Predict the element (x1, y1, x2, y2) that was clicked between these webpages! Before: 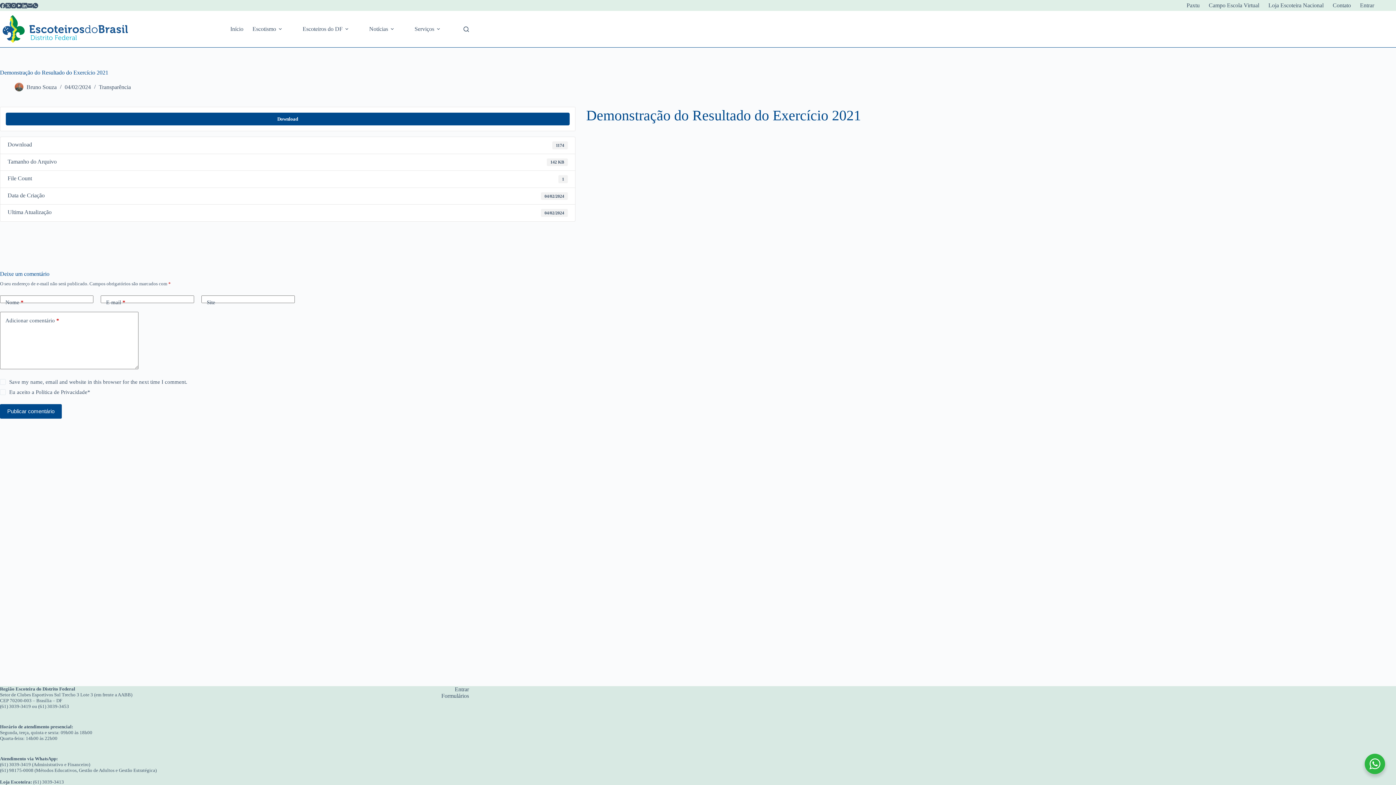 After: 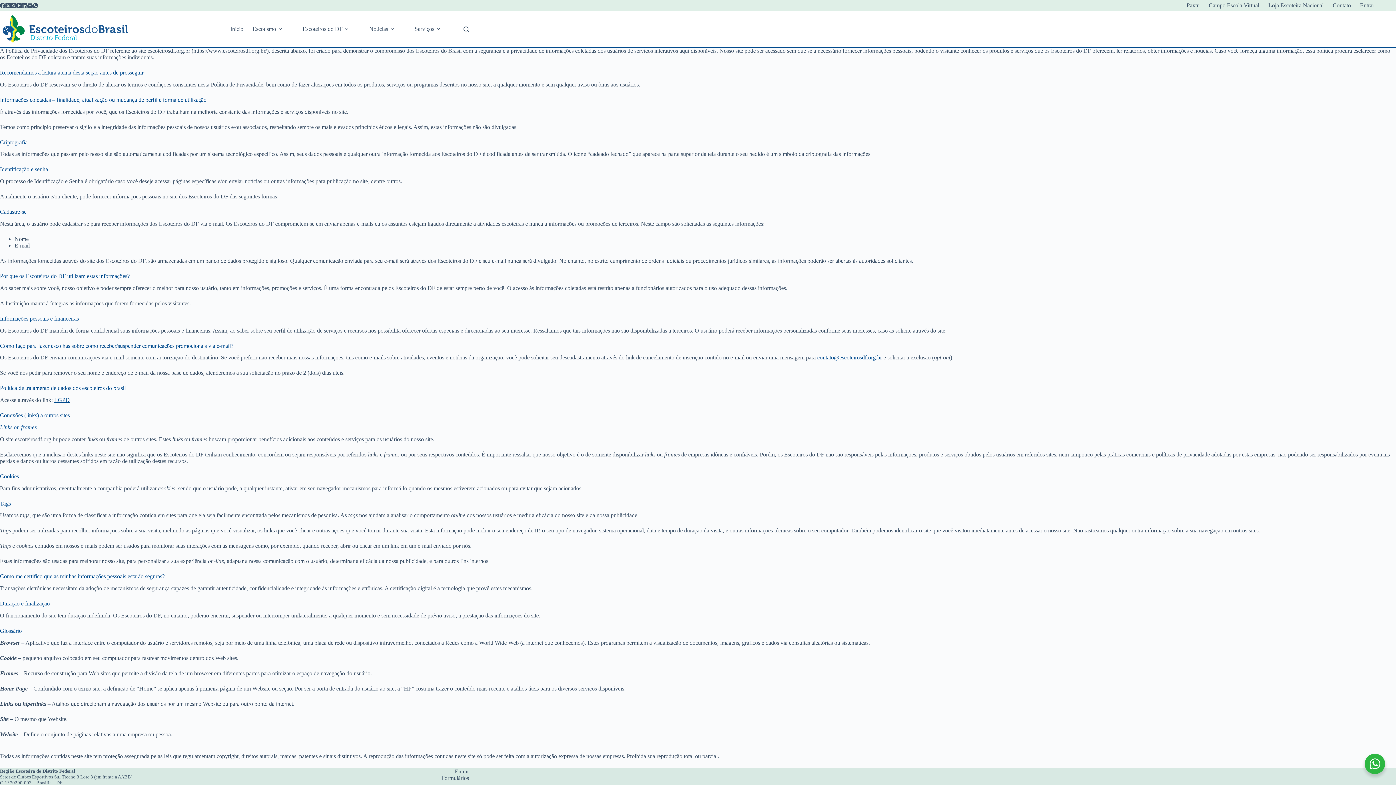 Action: bbox: (35, 389, 87, 395) label: Política de Privacidade